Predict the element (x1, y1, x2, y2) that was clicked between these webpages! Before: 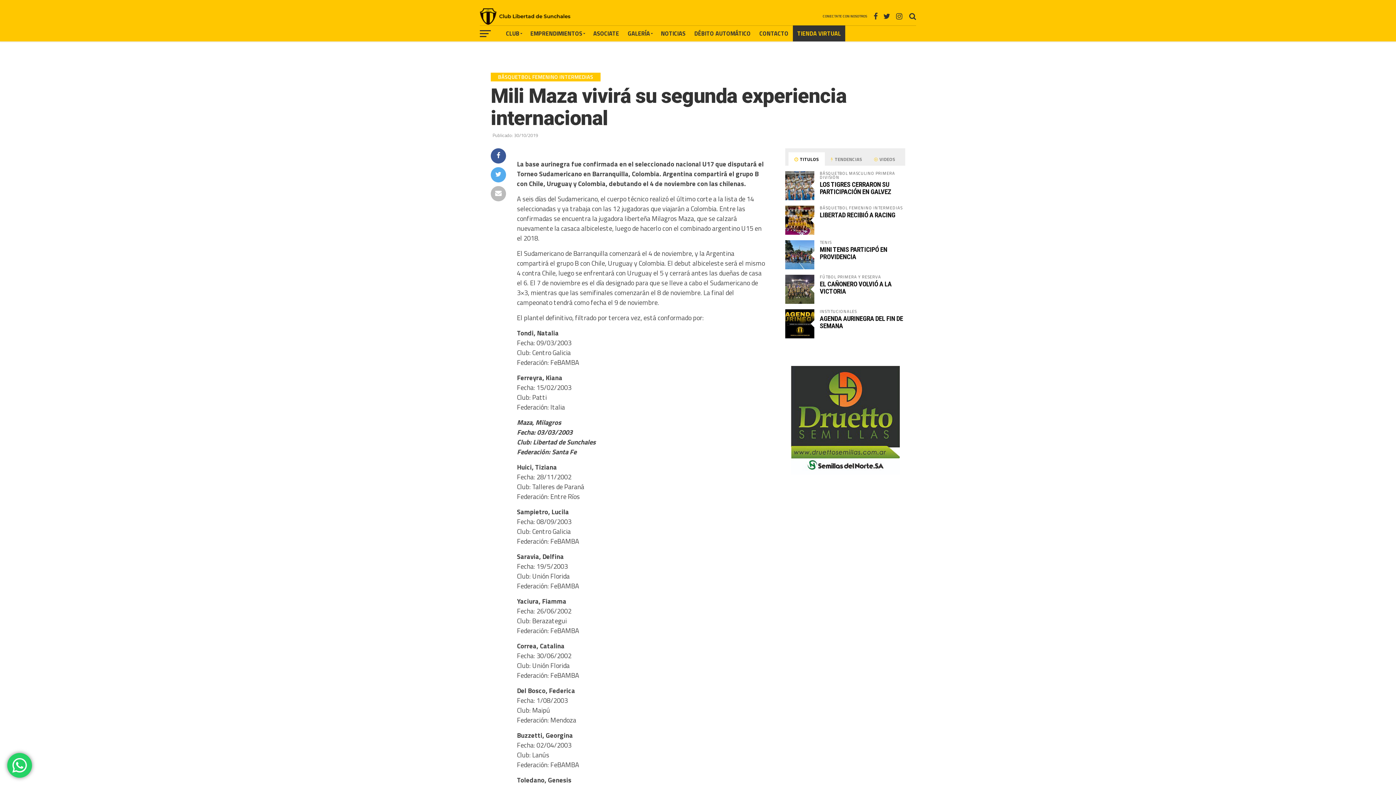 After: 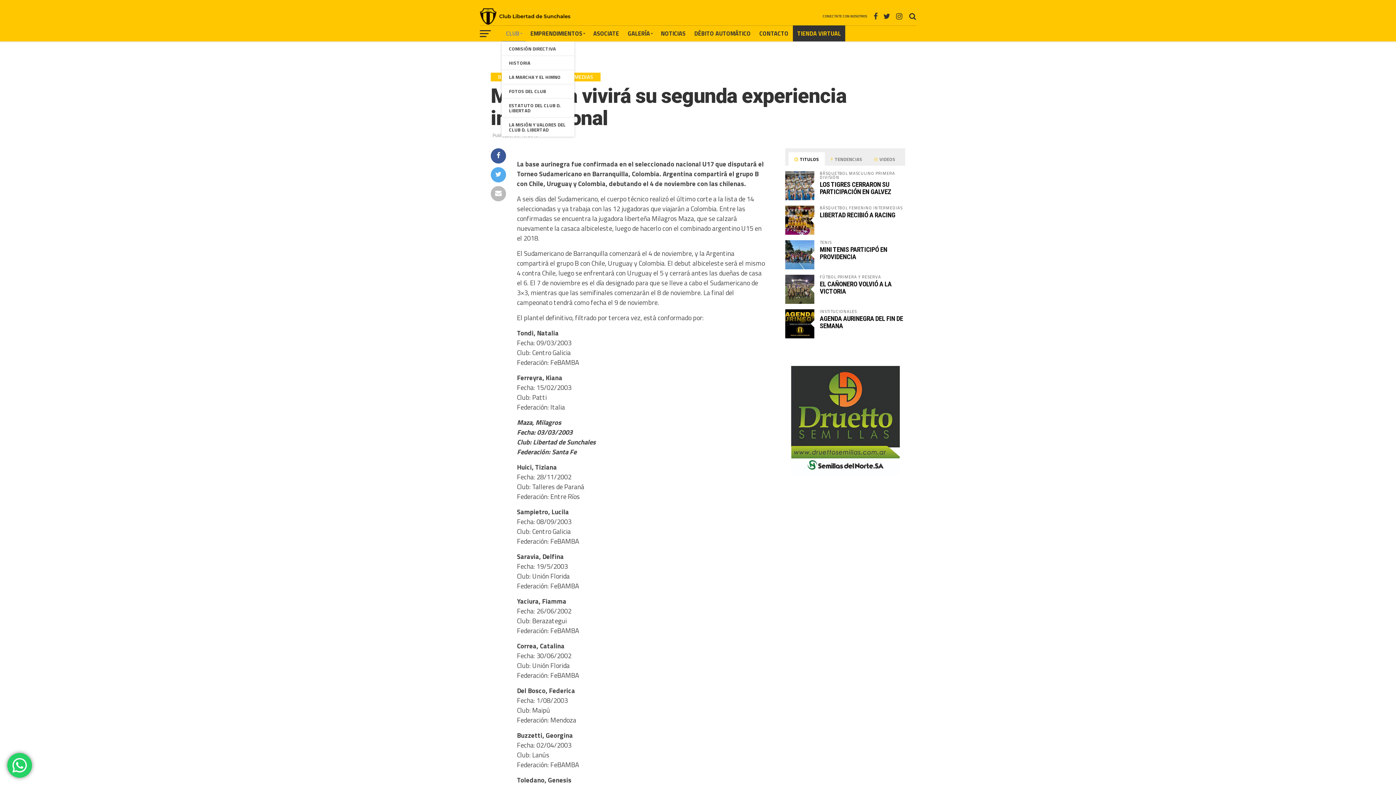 Action: bbox: (501, 25, 526, 41) label: CLUB